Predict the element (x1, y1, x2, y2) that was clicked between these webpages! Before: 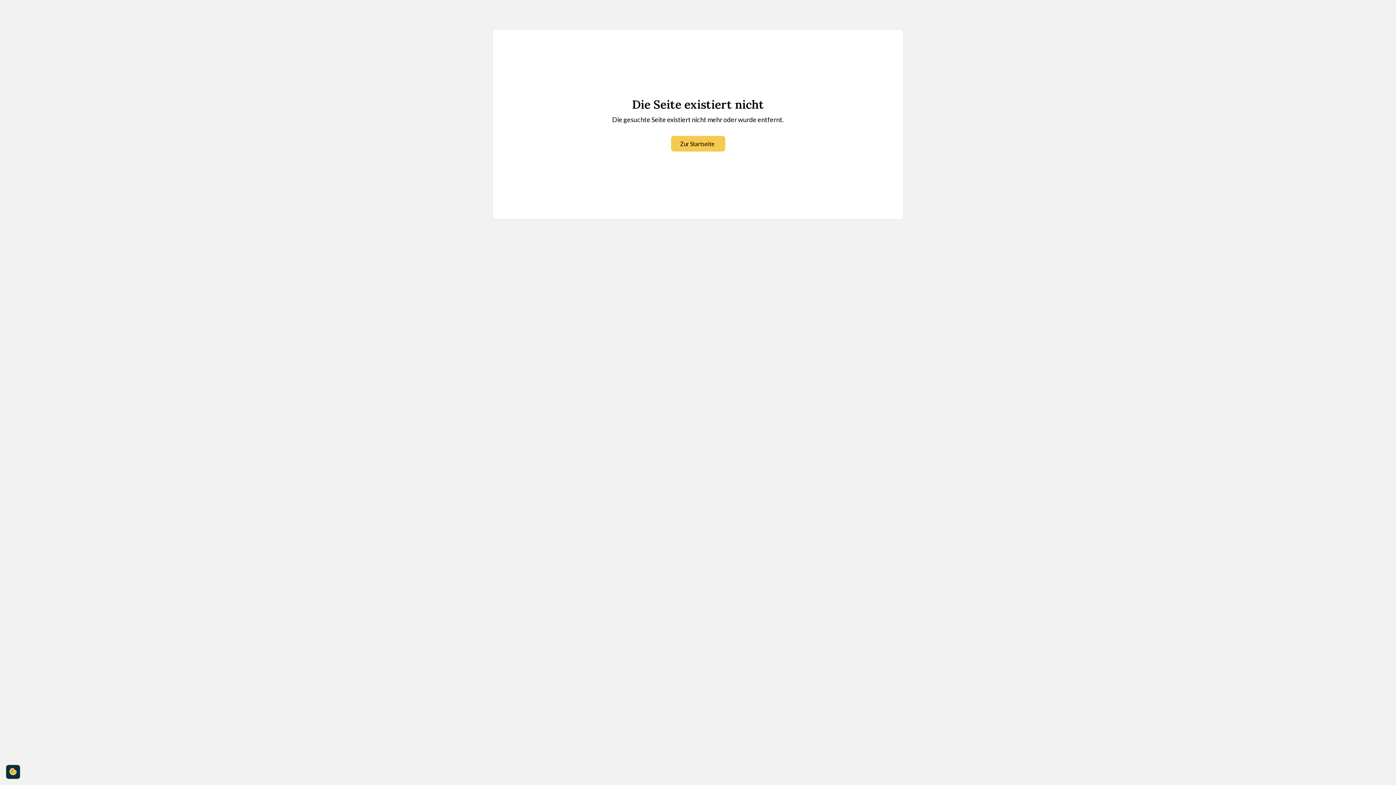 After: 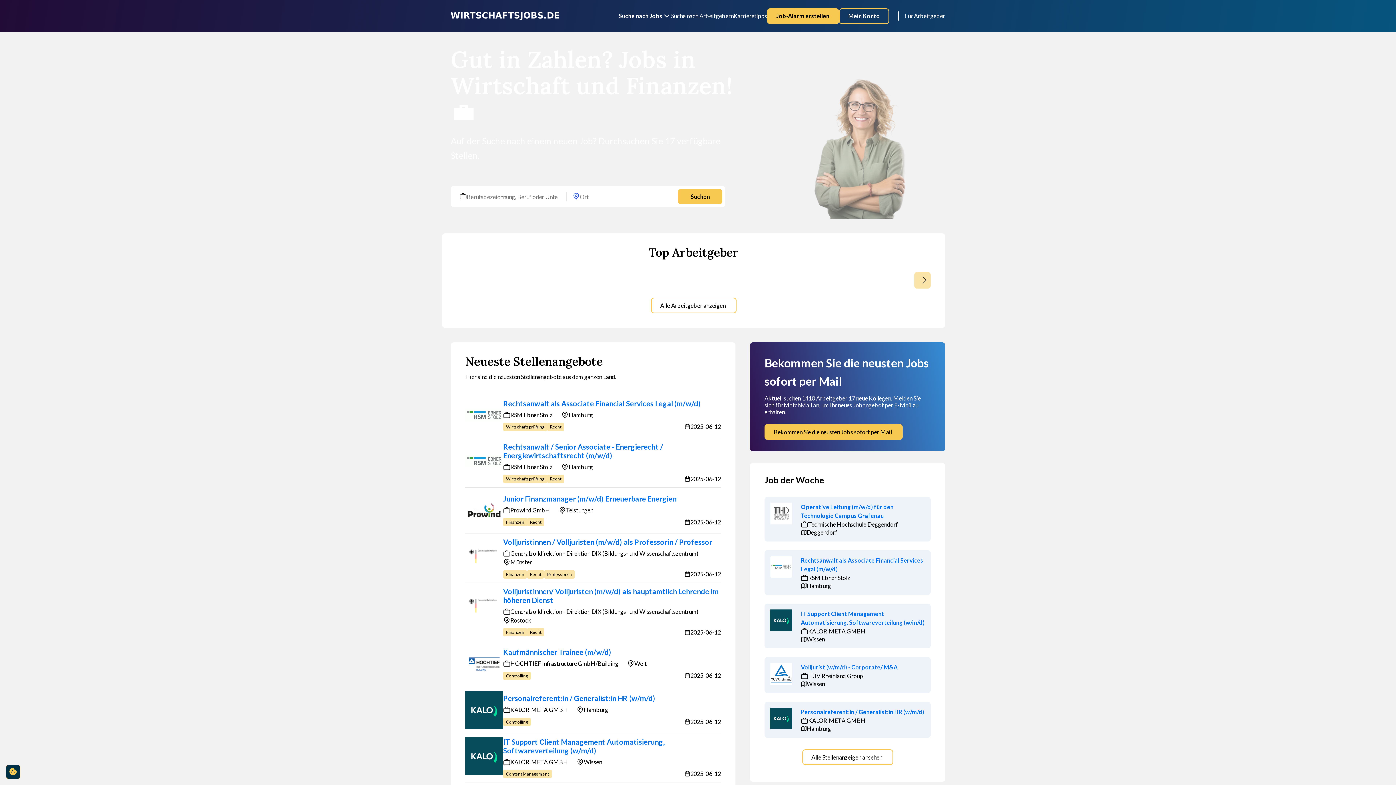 Action: bbox: (671, 136, 725, 151) label: Zur Startseite